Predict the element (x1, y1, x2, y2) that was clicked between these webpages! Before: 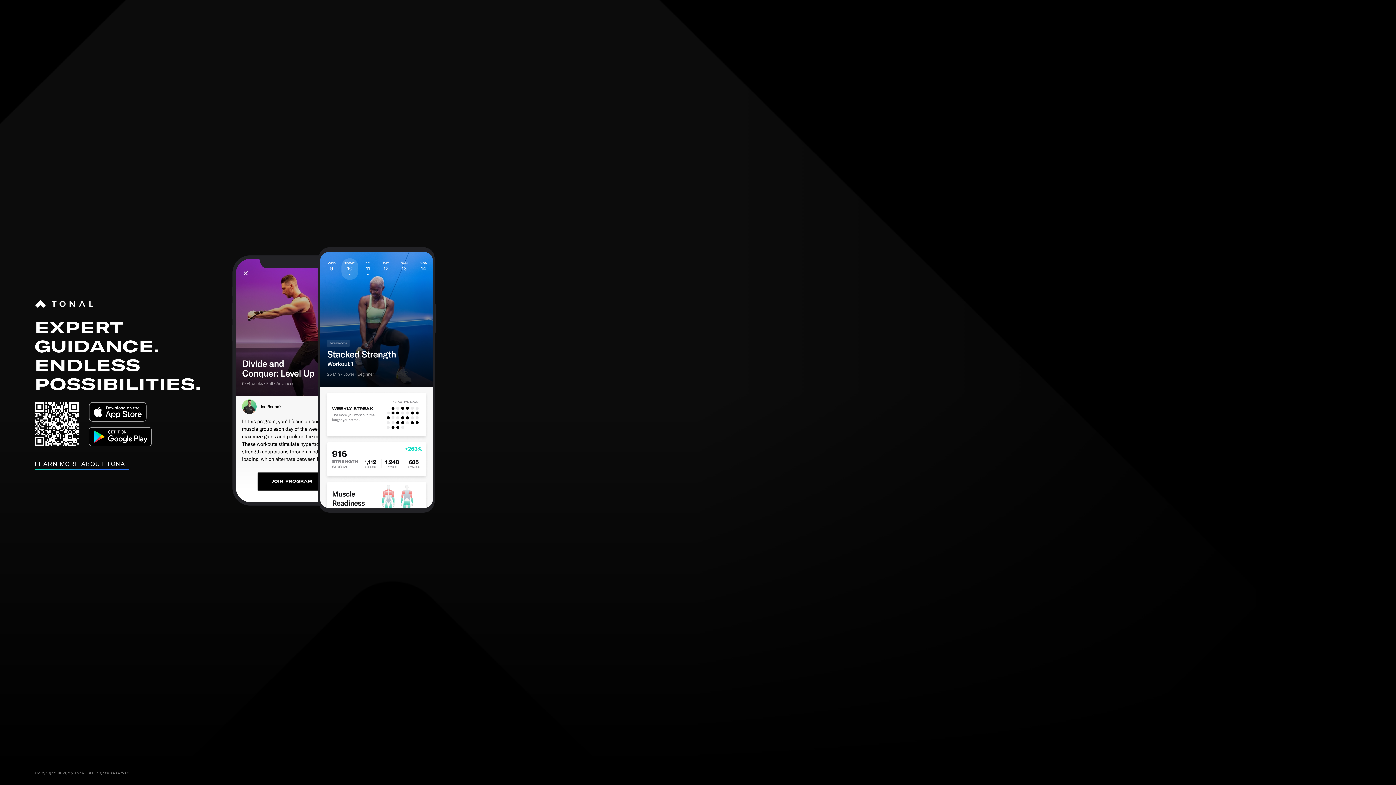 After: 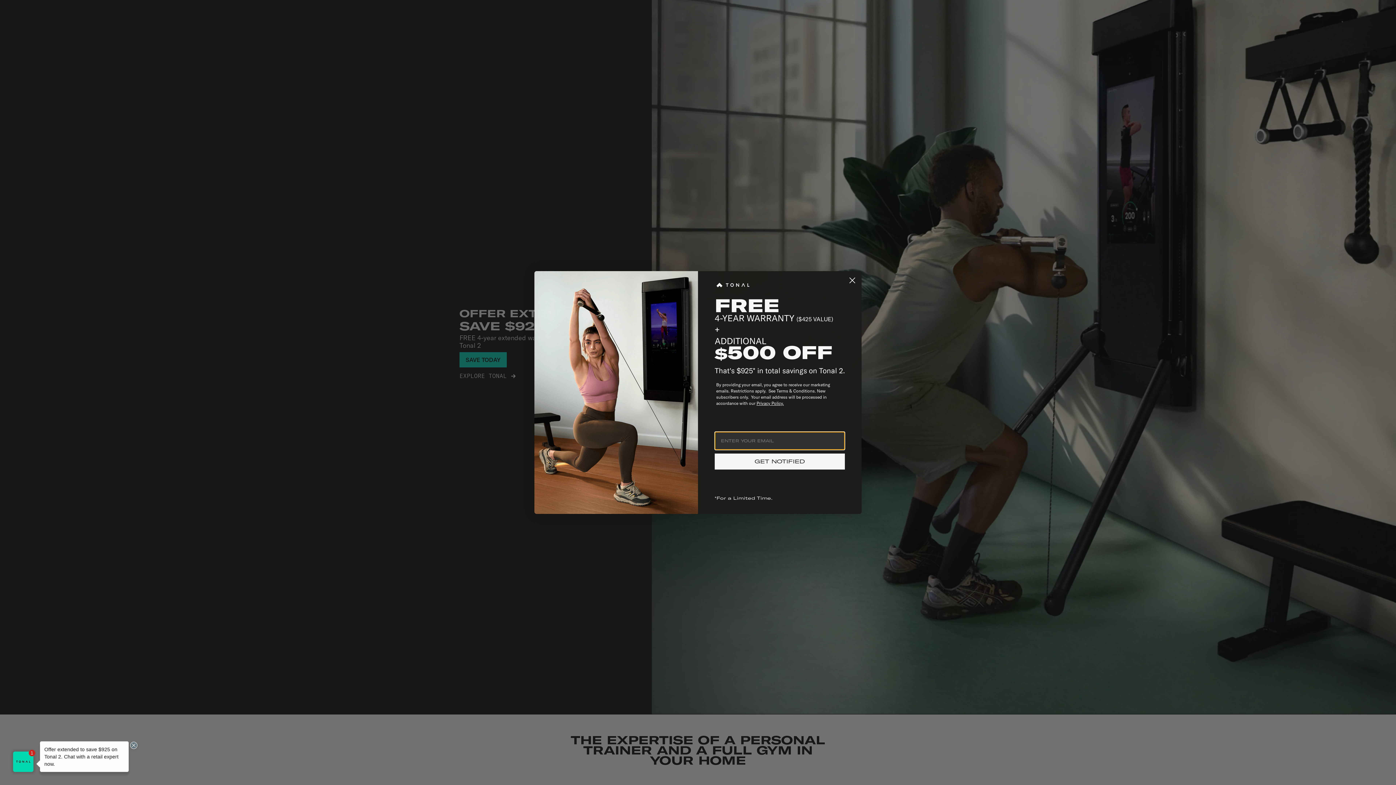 Action: bbox: (34, 460, 129, 469) label: LEARN MORE ABOUT TONAL